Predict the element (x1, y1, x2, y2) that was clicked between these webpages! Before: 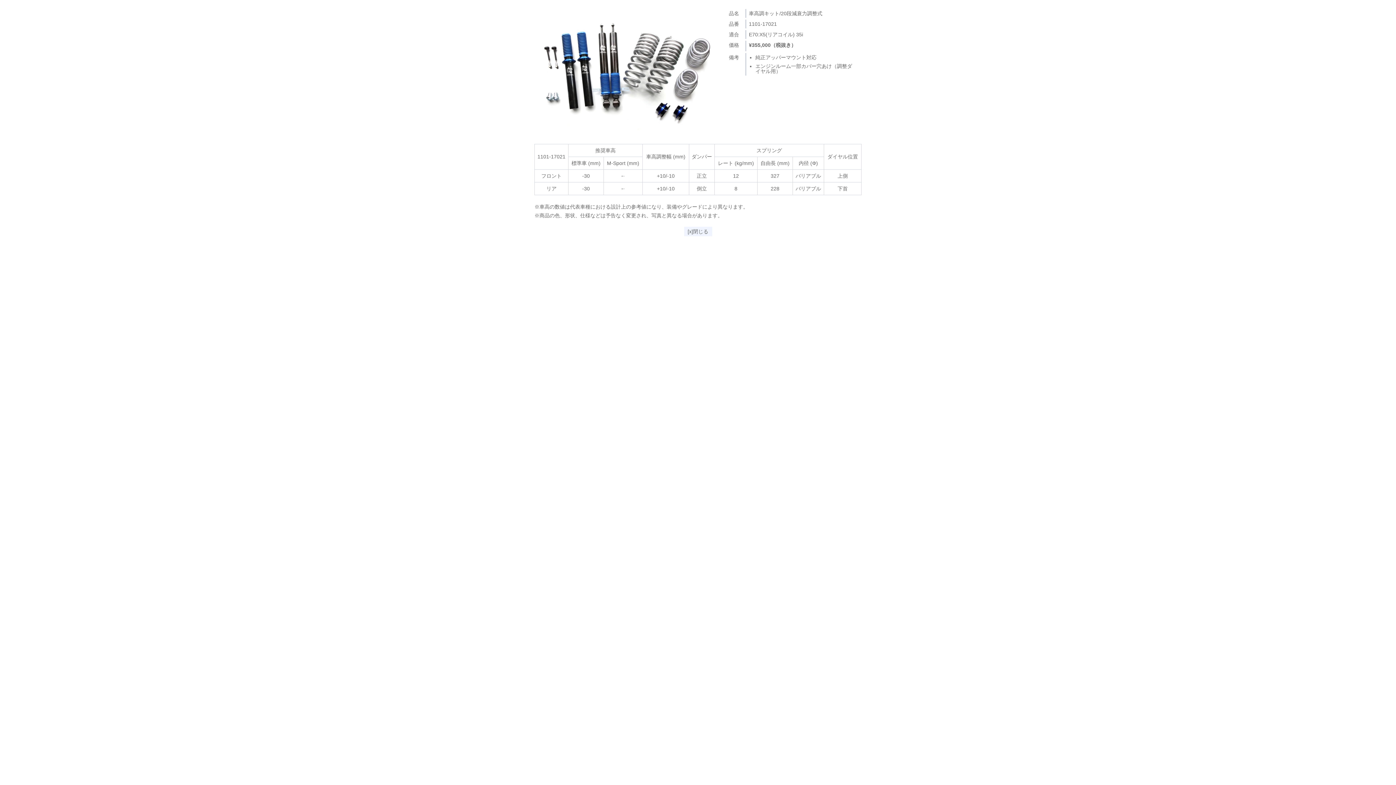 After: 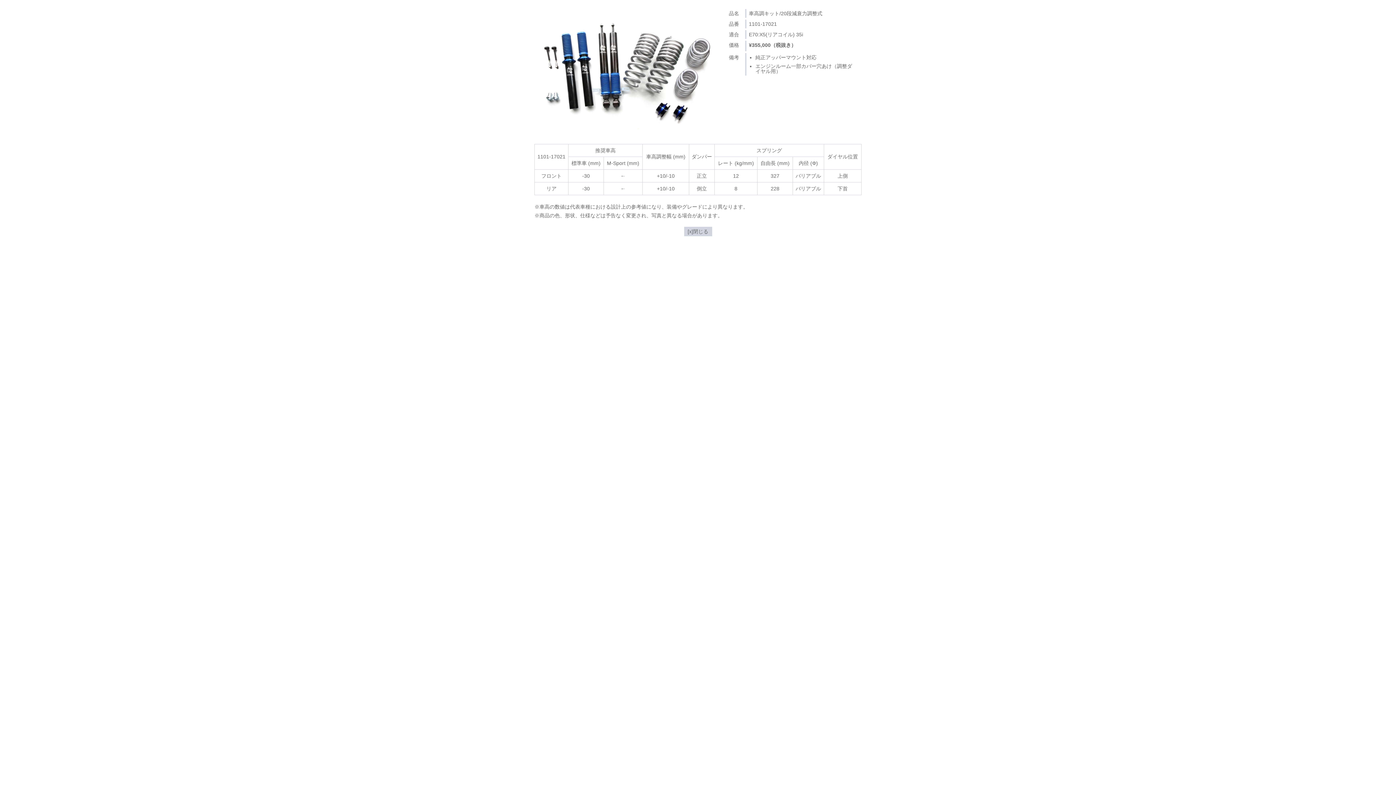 Action: label: [x]閉じる bbox: (684, 226, 712, 236)